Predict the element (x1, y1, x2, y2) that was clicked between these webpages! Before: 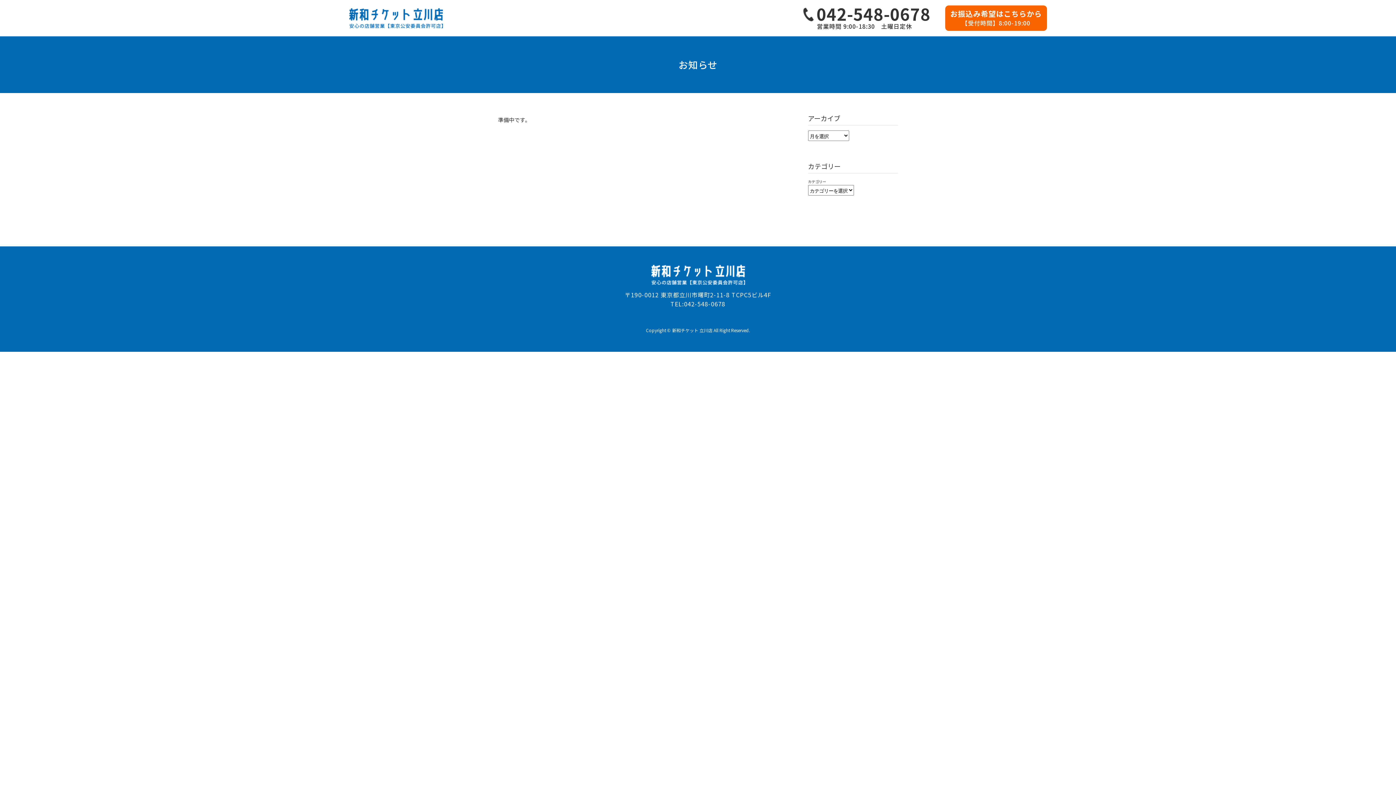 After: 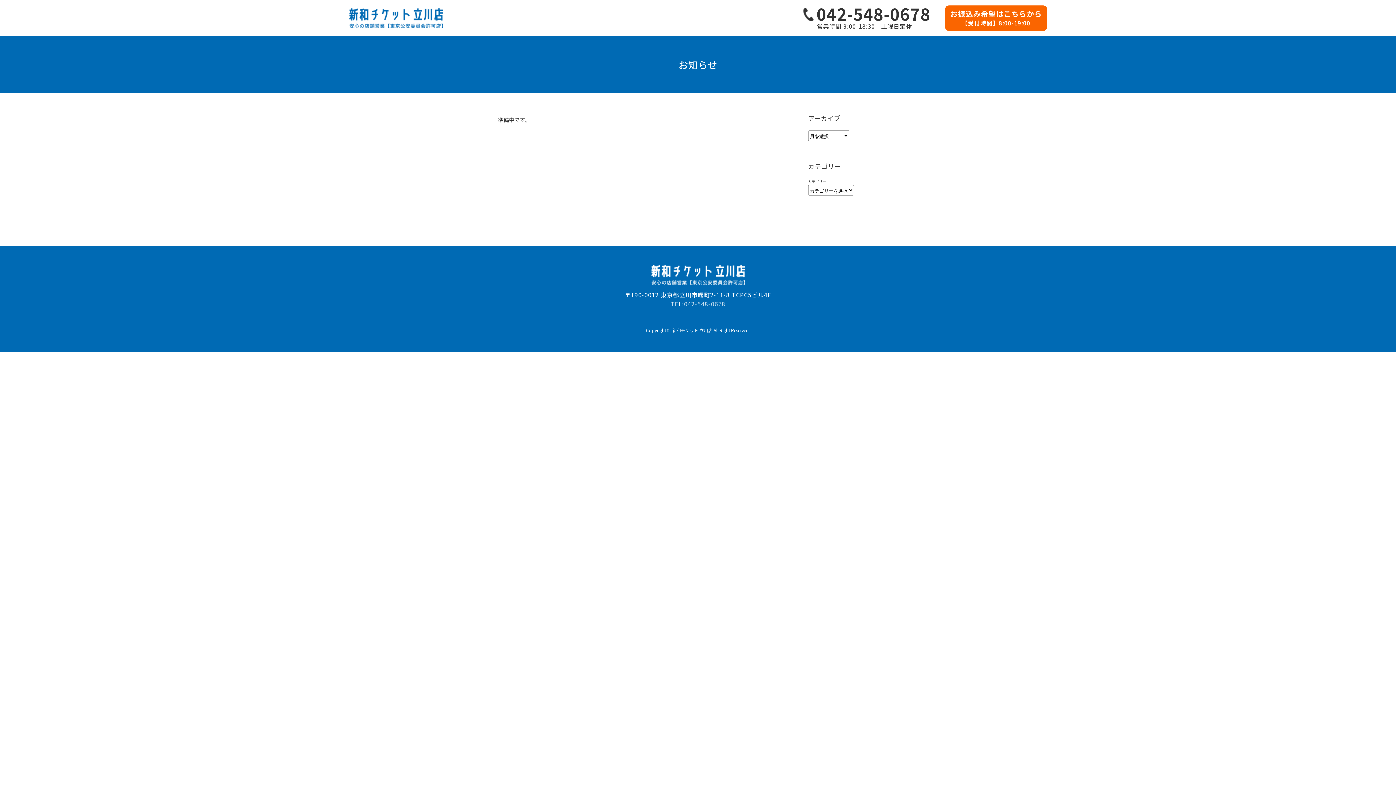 Action: bbox: (684, 299, 725, 308) label: 042-548-0678